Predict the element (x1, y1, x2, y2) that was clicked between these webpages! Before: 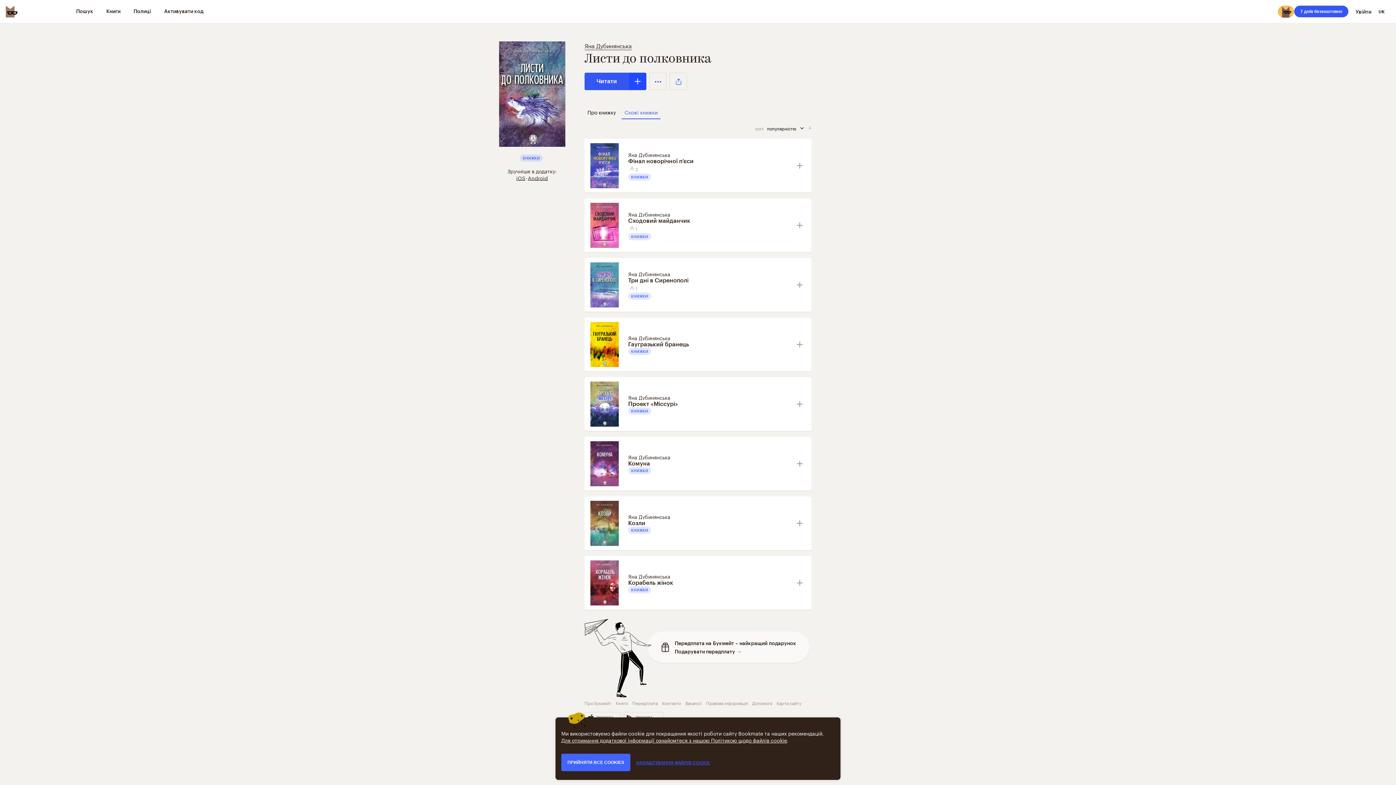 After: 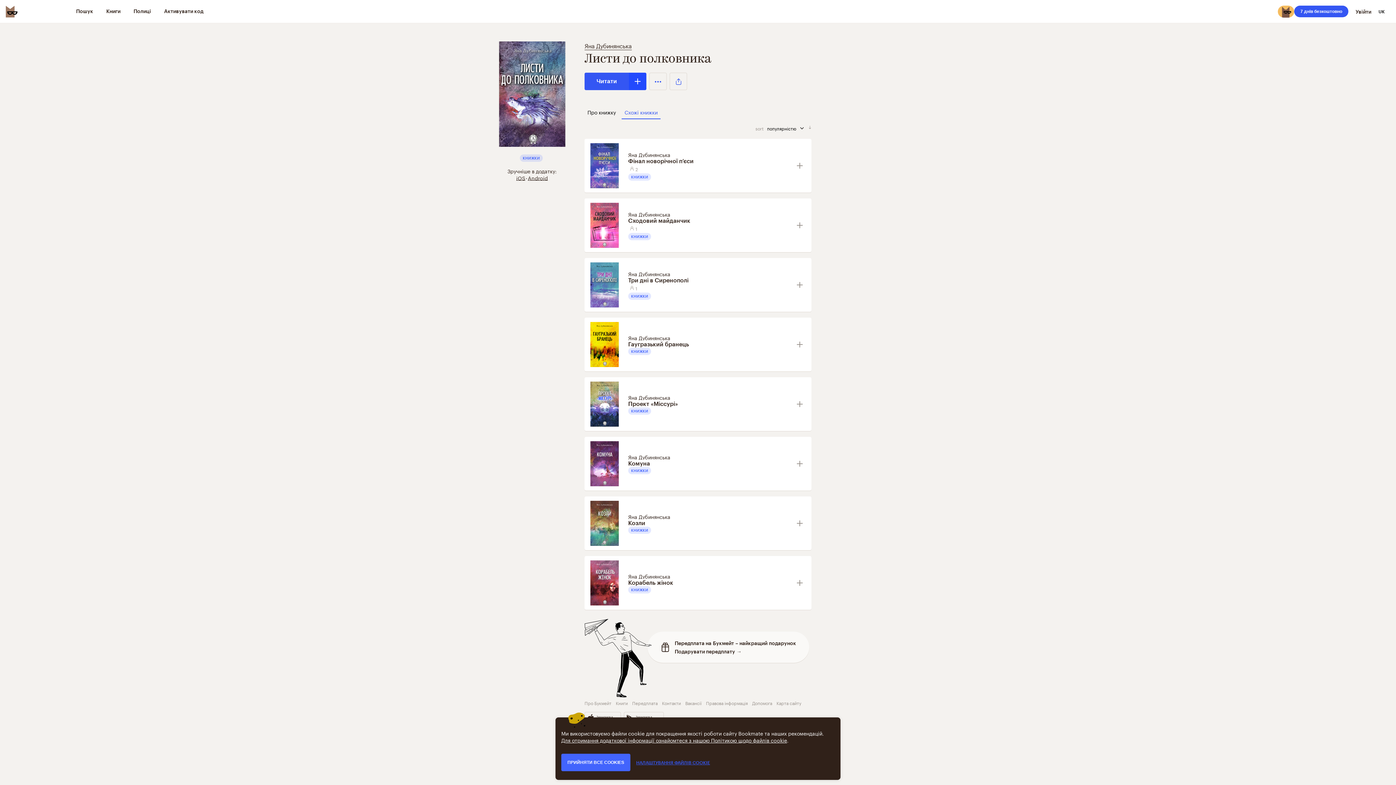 Action: bbox: (494, 41, 570, 146)